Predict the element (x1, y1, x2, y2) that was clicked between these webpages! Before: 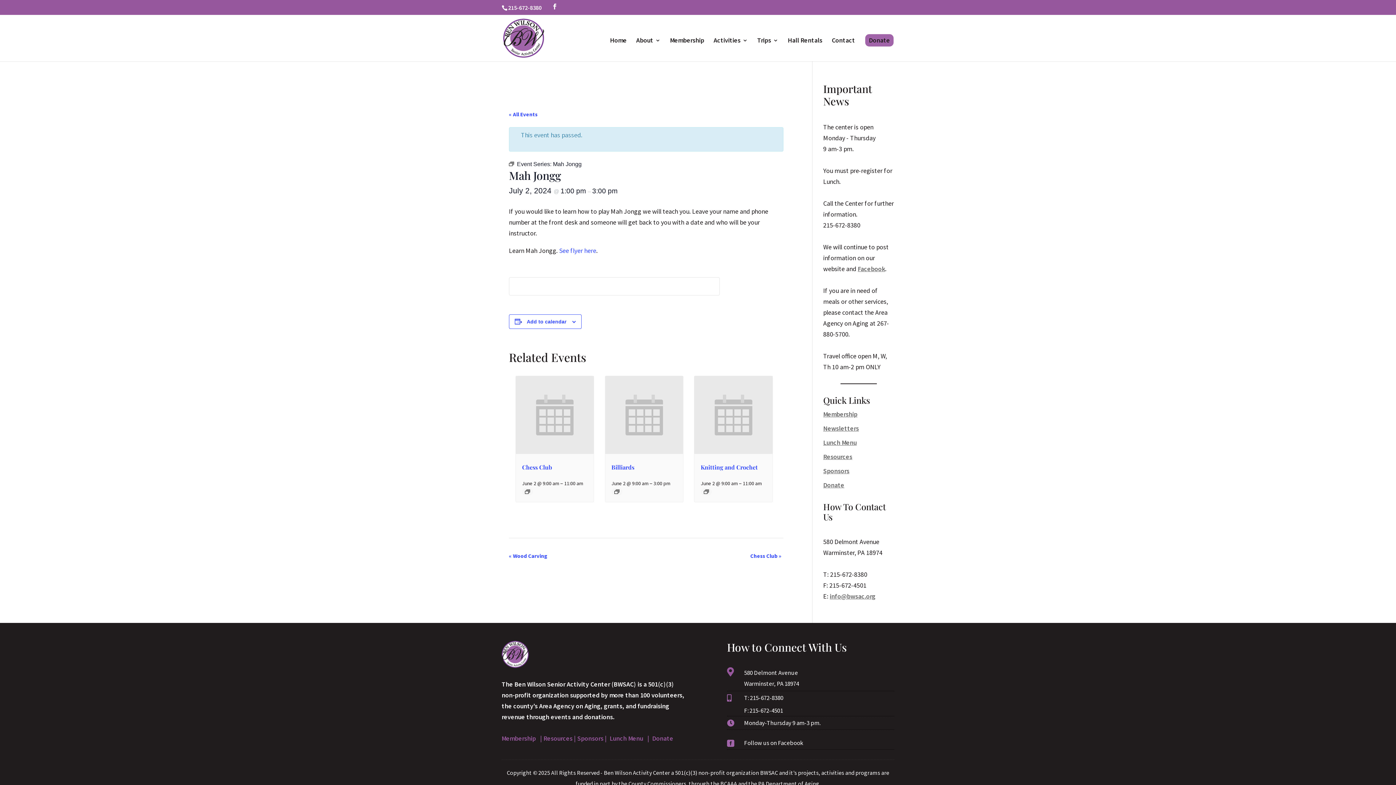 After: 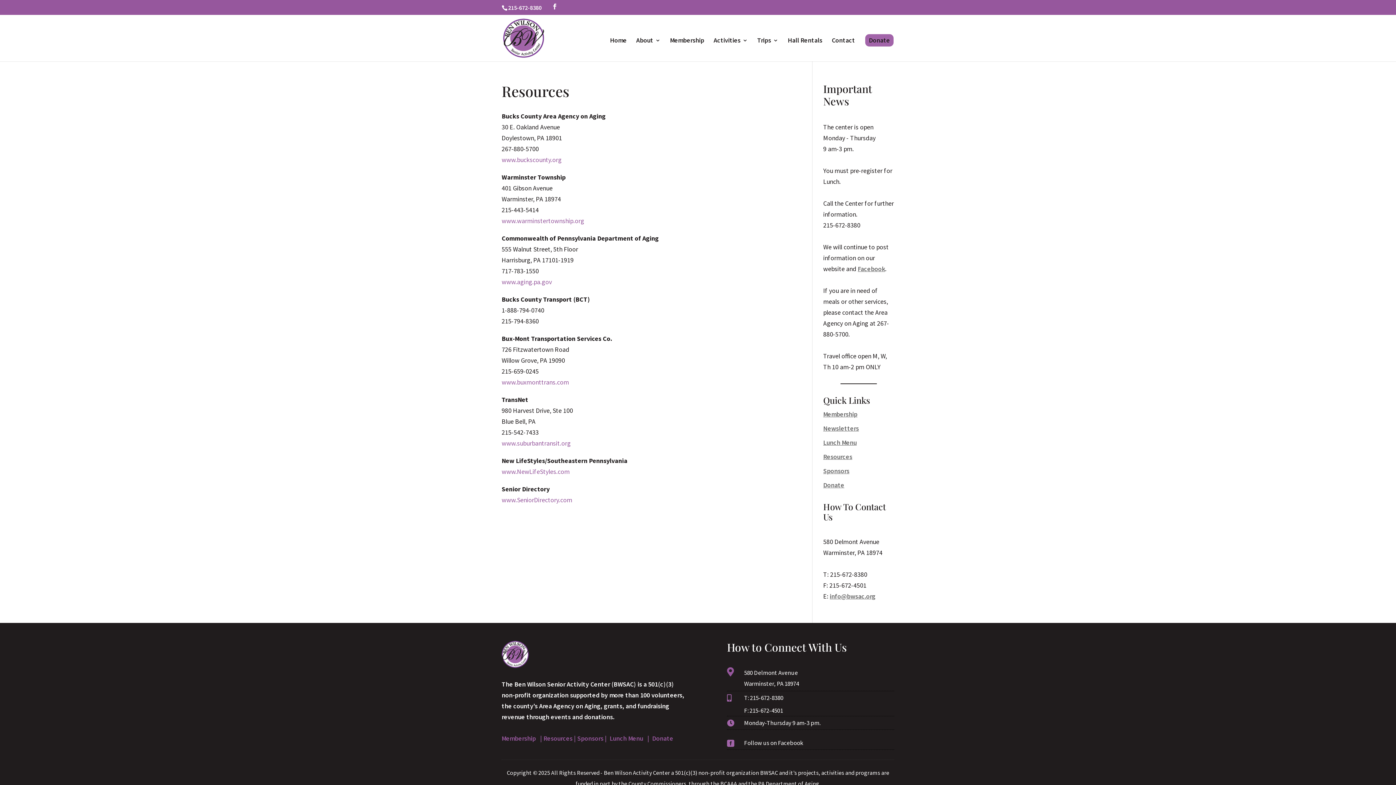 Action: label: Resources bbox: (543, 734, 572, 743)